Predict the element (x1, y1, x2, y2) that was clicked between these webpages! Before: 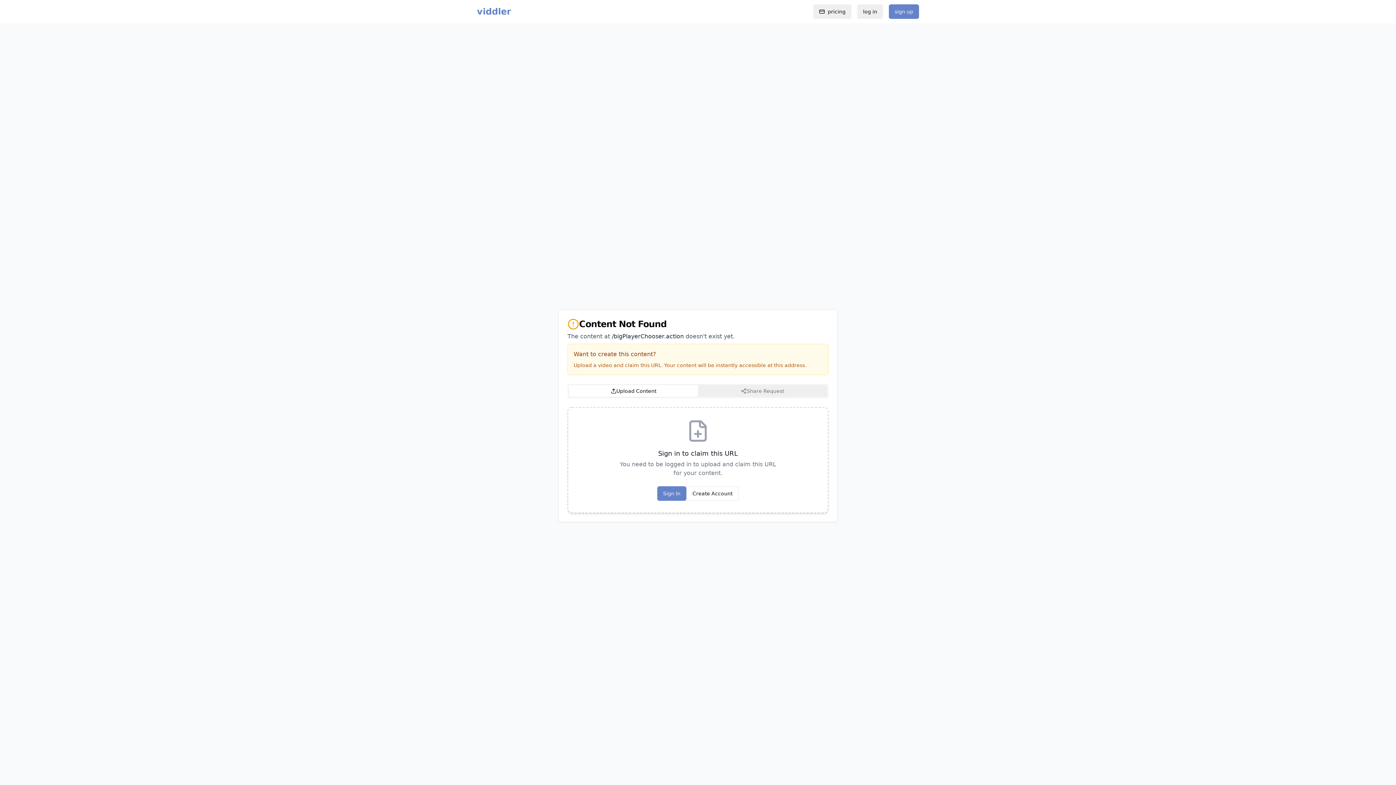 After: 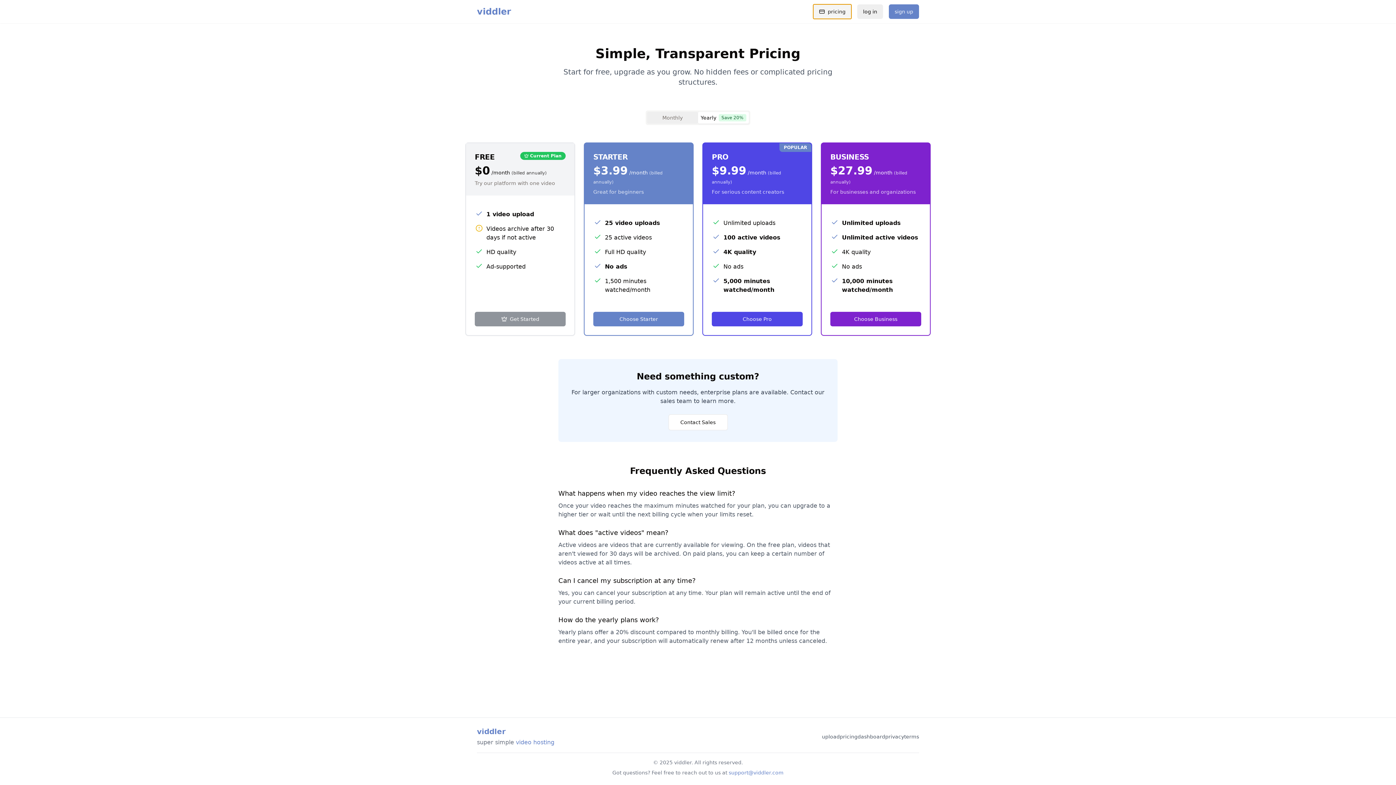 Action: label: pricing bbox: (813, 4, 851, 18)